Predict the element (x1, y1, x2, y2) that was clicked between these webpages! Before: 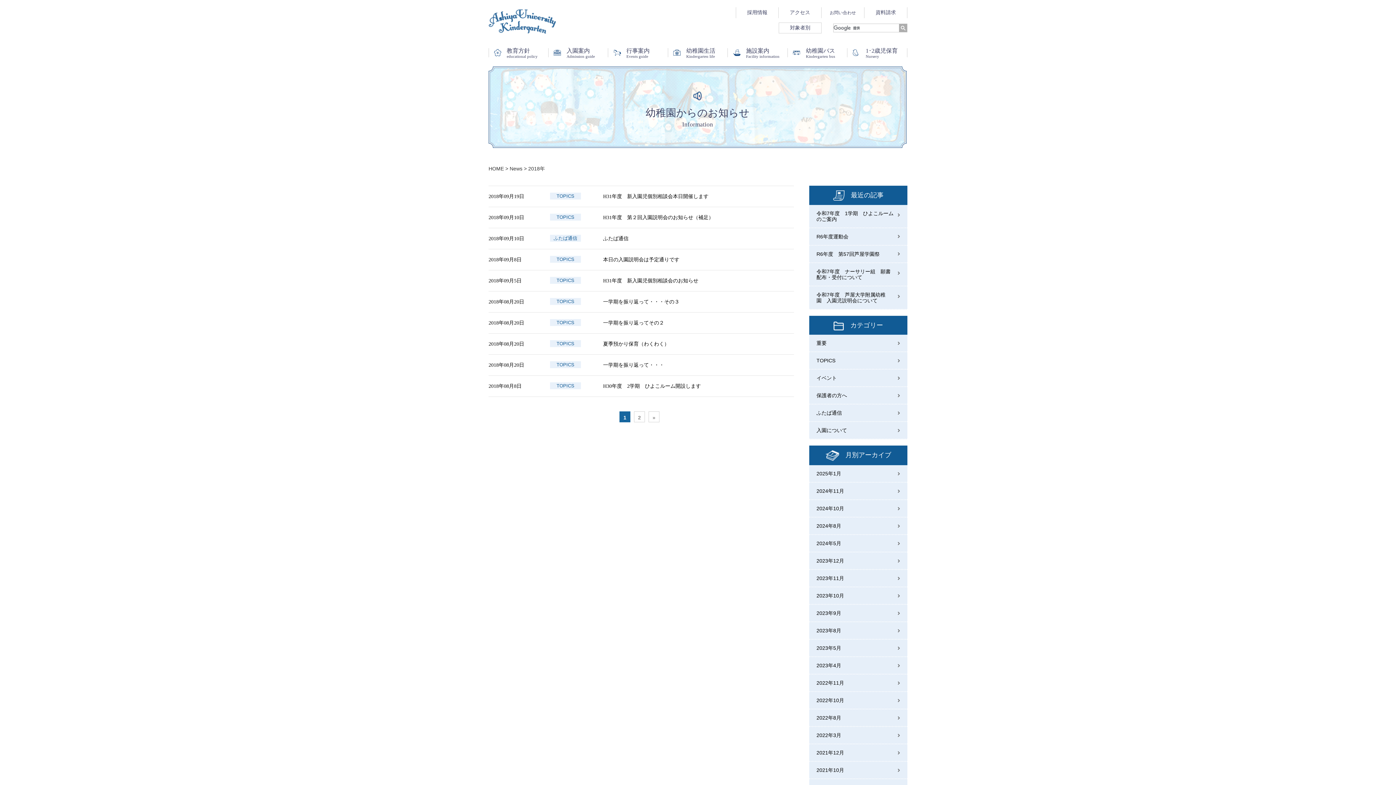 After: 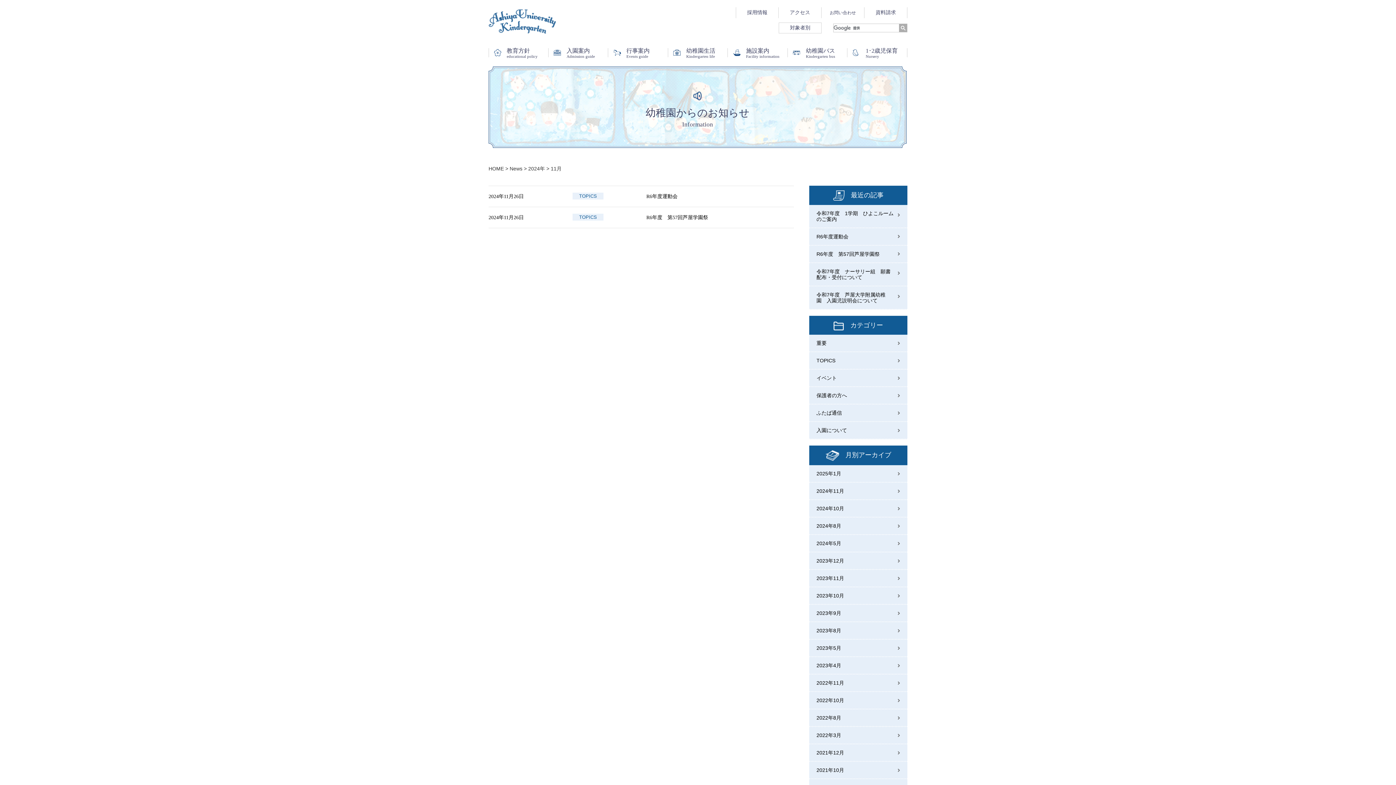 Action: bbox: (809, 482, 907, 500) label: 2024年11月